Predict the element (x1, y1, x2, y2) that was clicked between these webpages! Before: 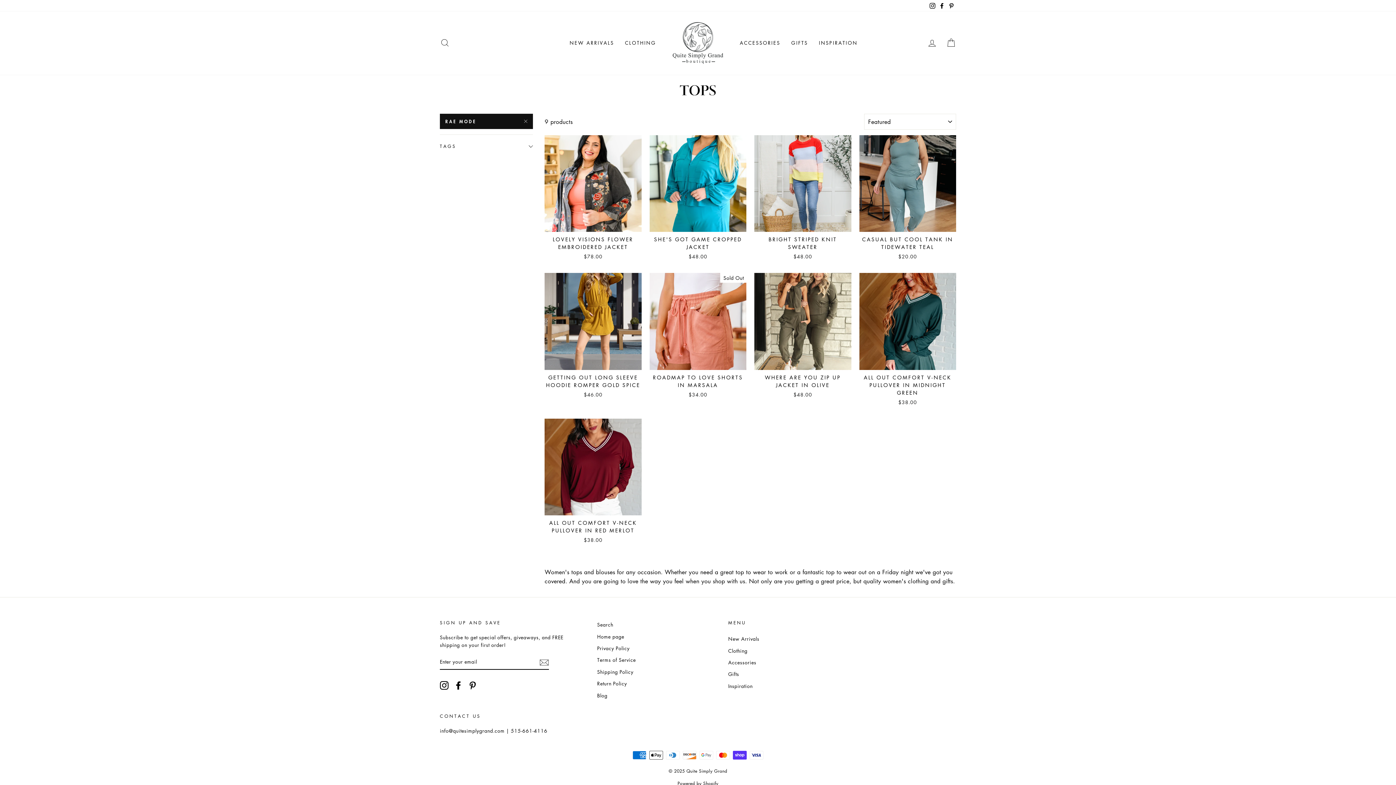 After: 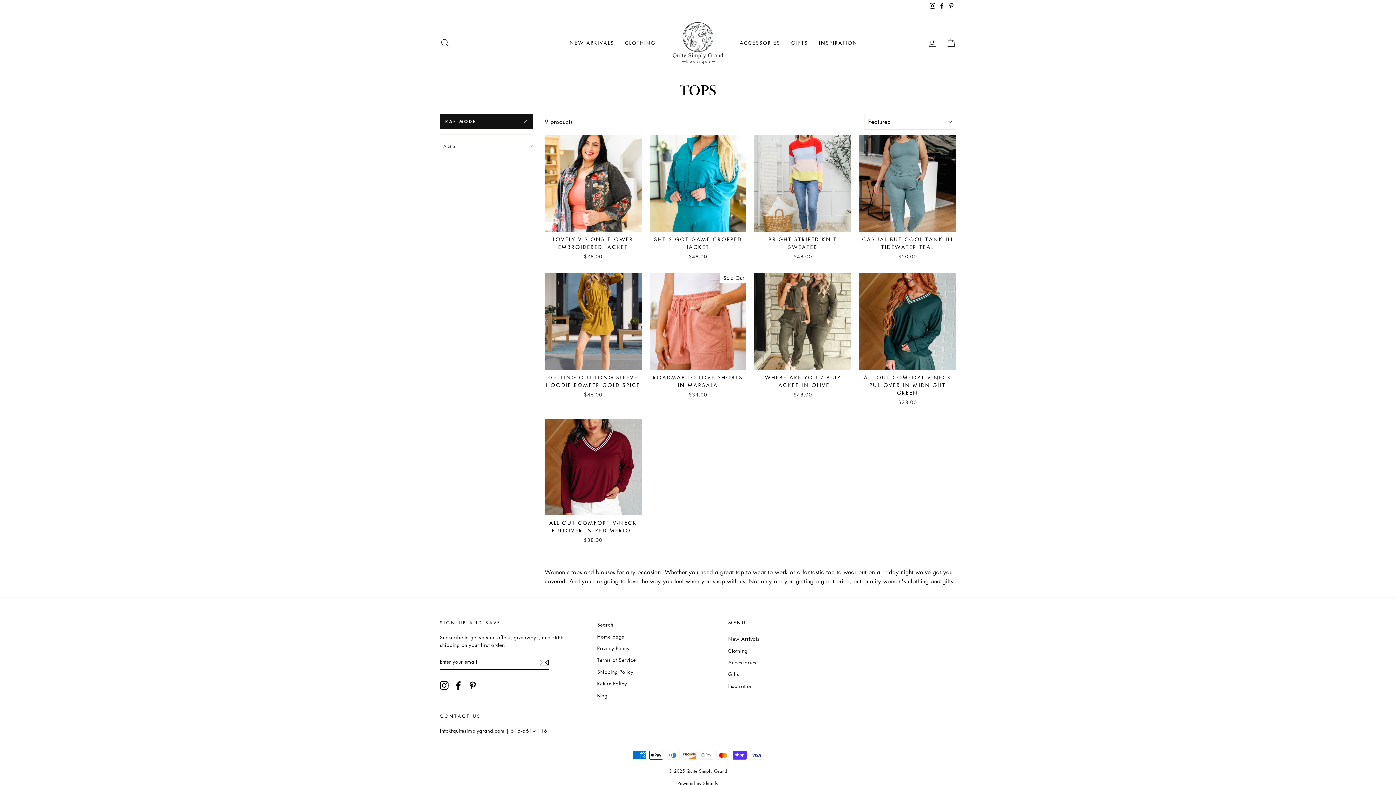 Action: label: Facebook bbox: (937, 0, 946, 11)